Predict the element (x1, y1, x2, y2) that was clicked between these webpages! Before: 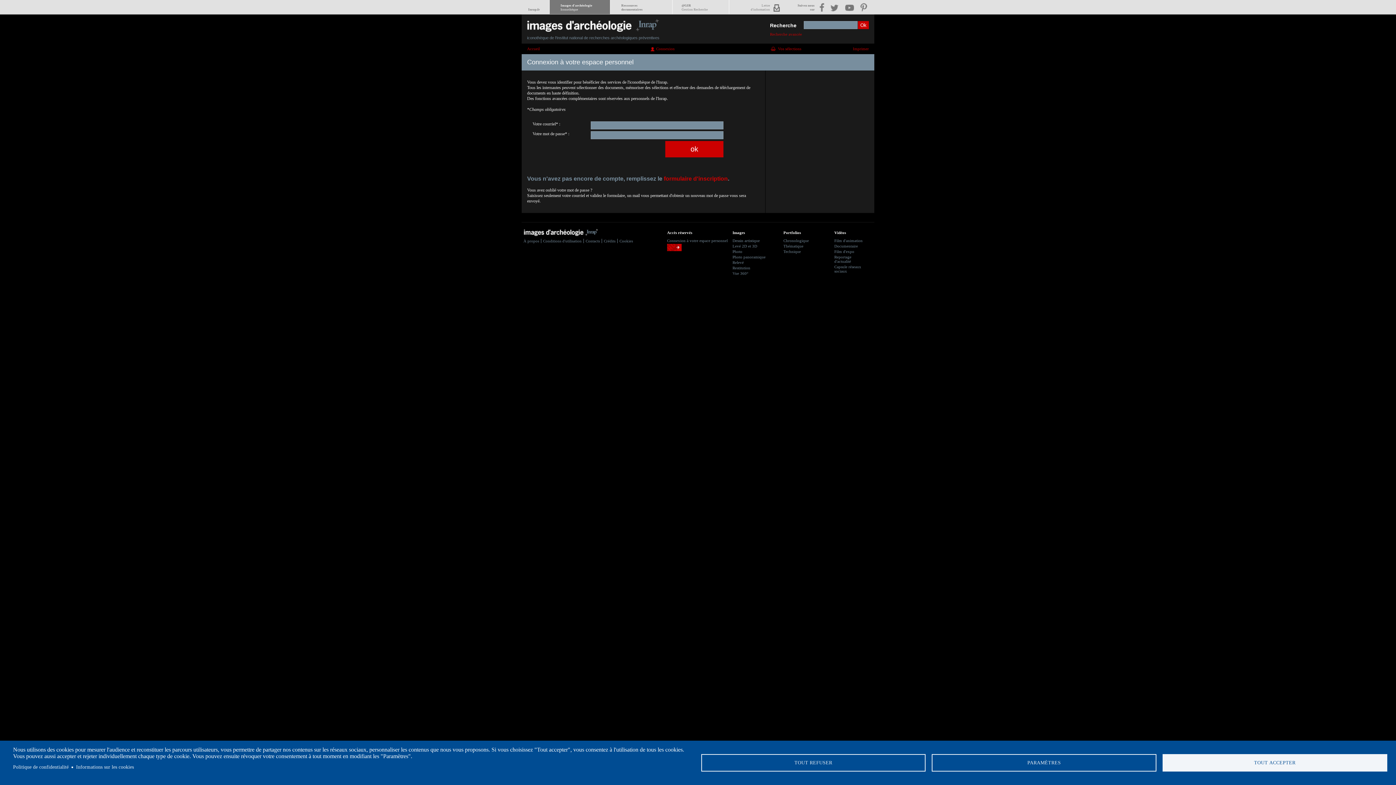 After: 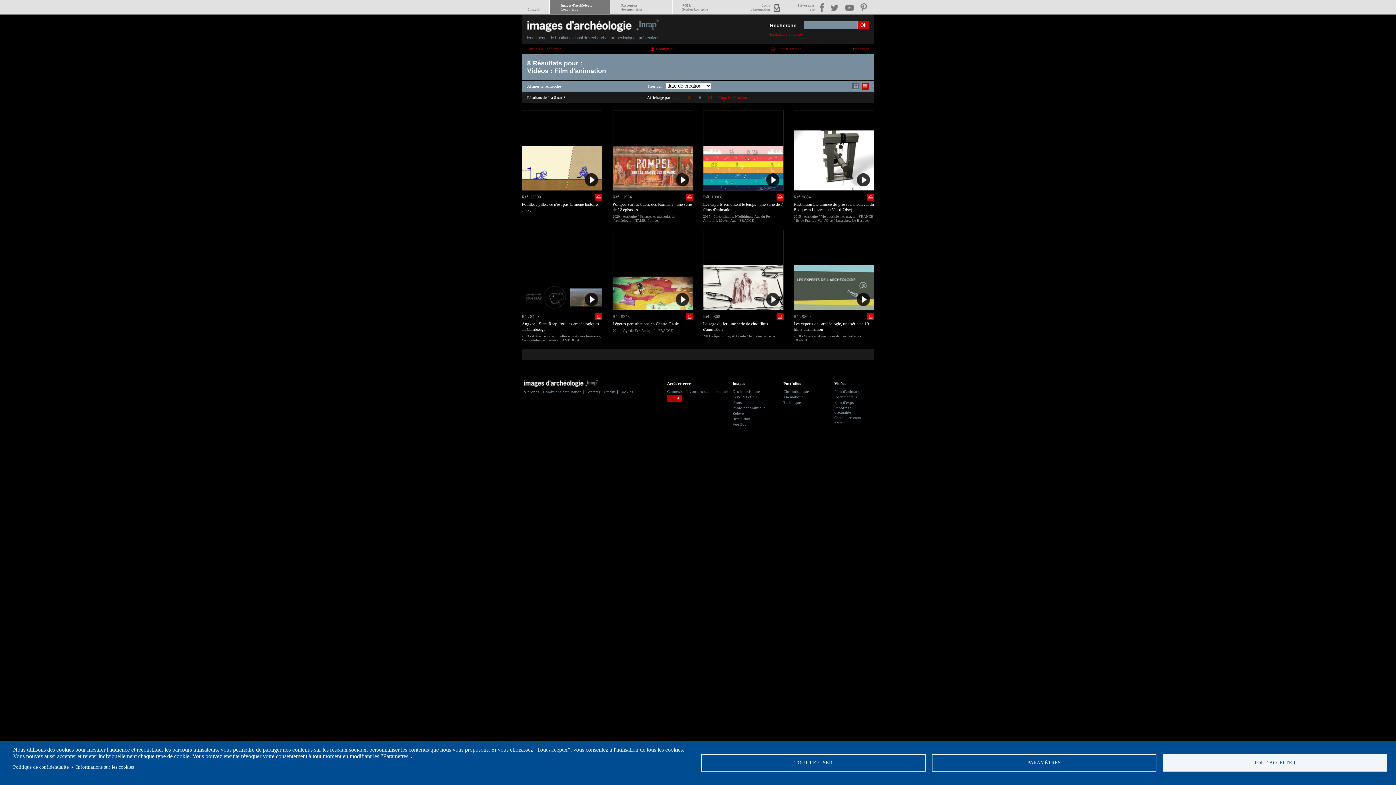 Action: bbox: (834, 238, 862, 242) label: Film d'animation